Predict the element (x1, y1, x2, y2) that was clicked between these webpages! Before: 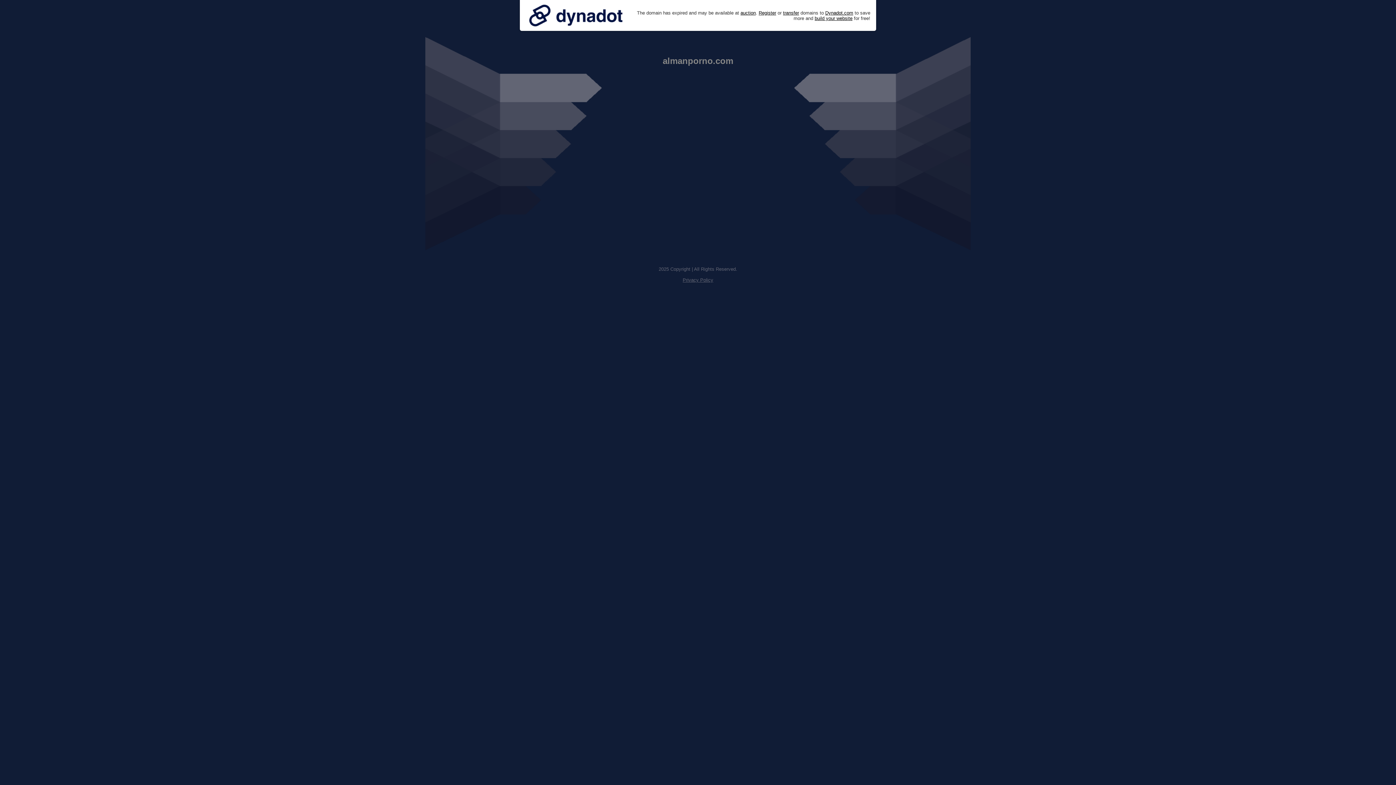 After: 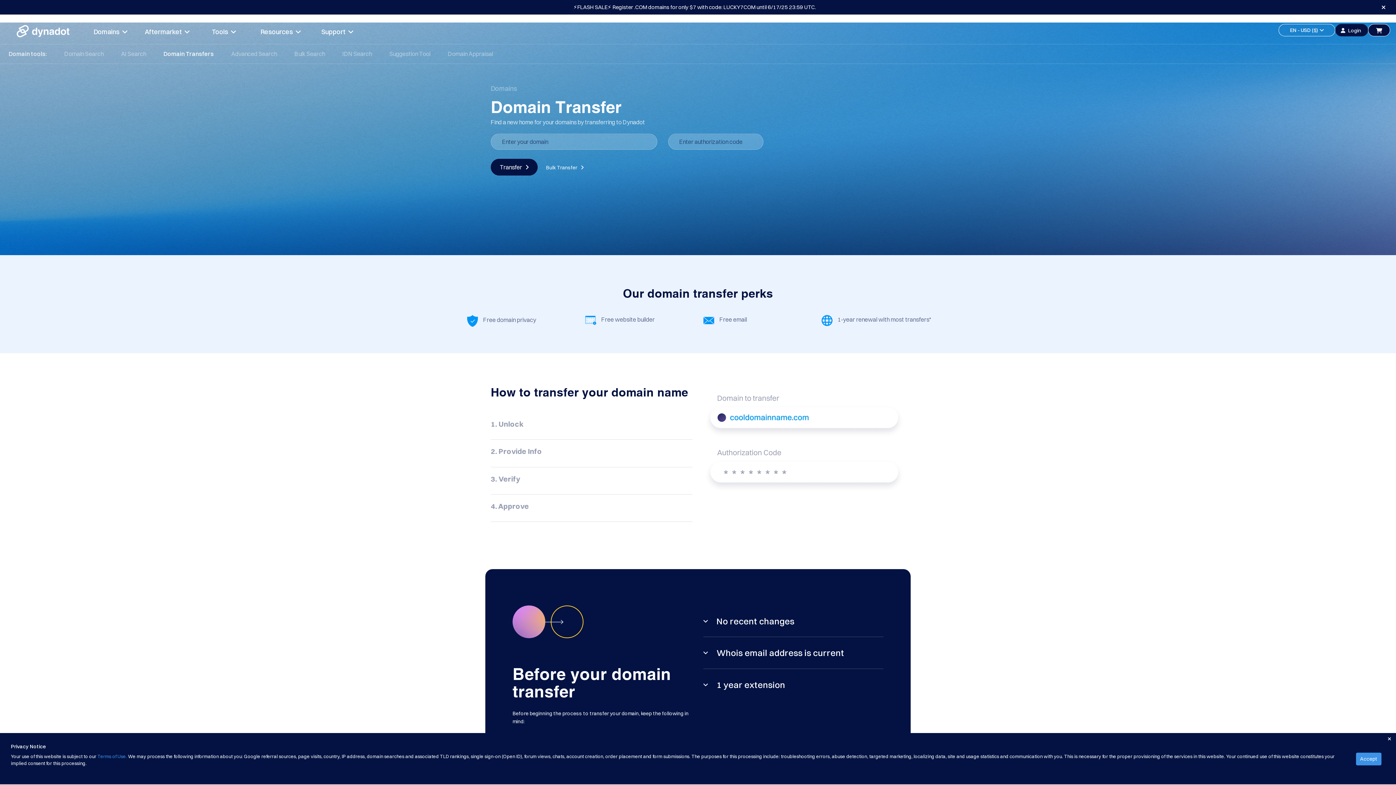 Action: bbox: (783, 10, 799, 15) label: transfer